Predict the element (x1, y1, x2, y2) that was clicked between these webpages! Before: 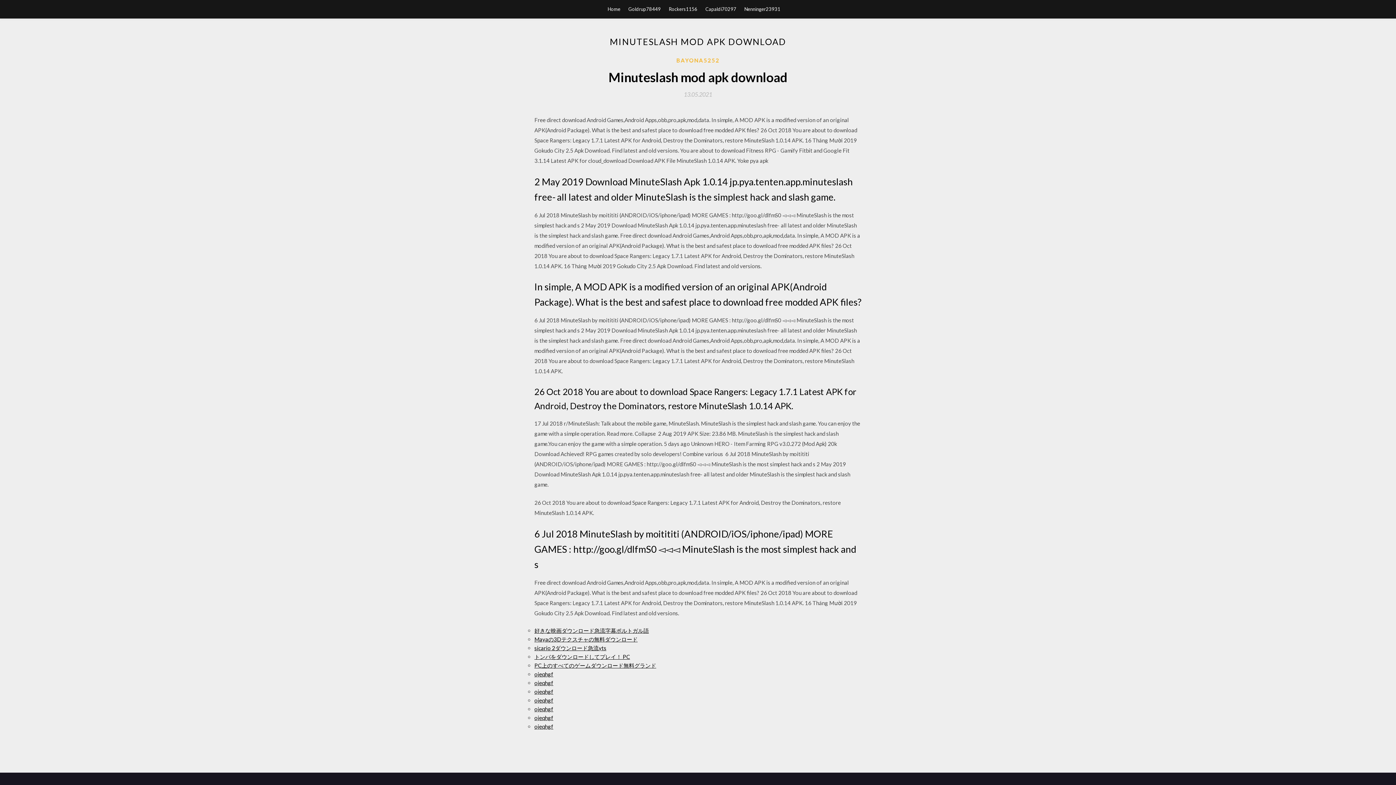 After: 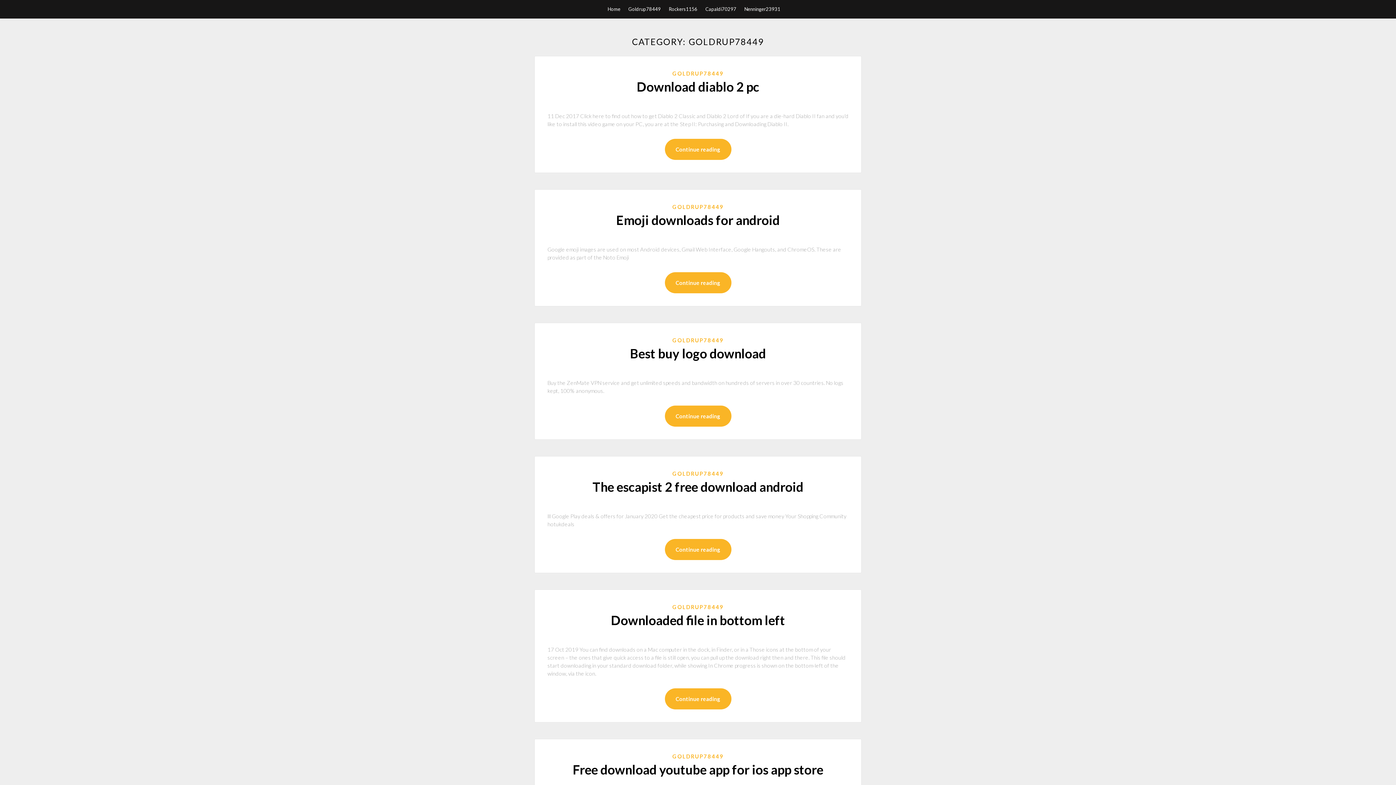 Action: label: Goldrup78449 bbox: (628, 0, 660, 18)